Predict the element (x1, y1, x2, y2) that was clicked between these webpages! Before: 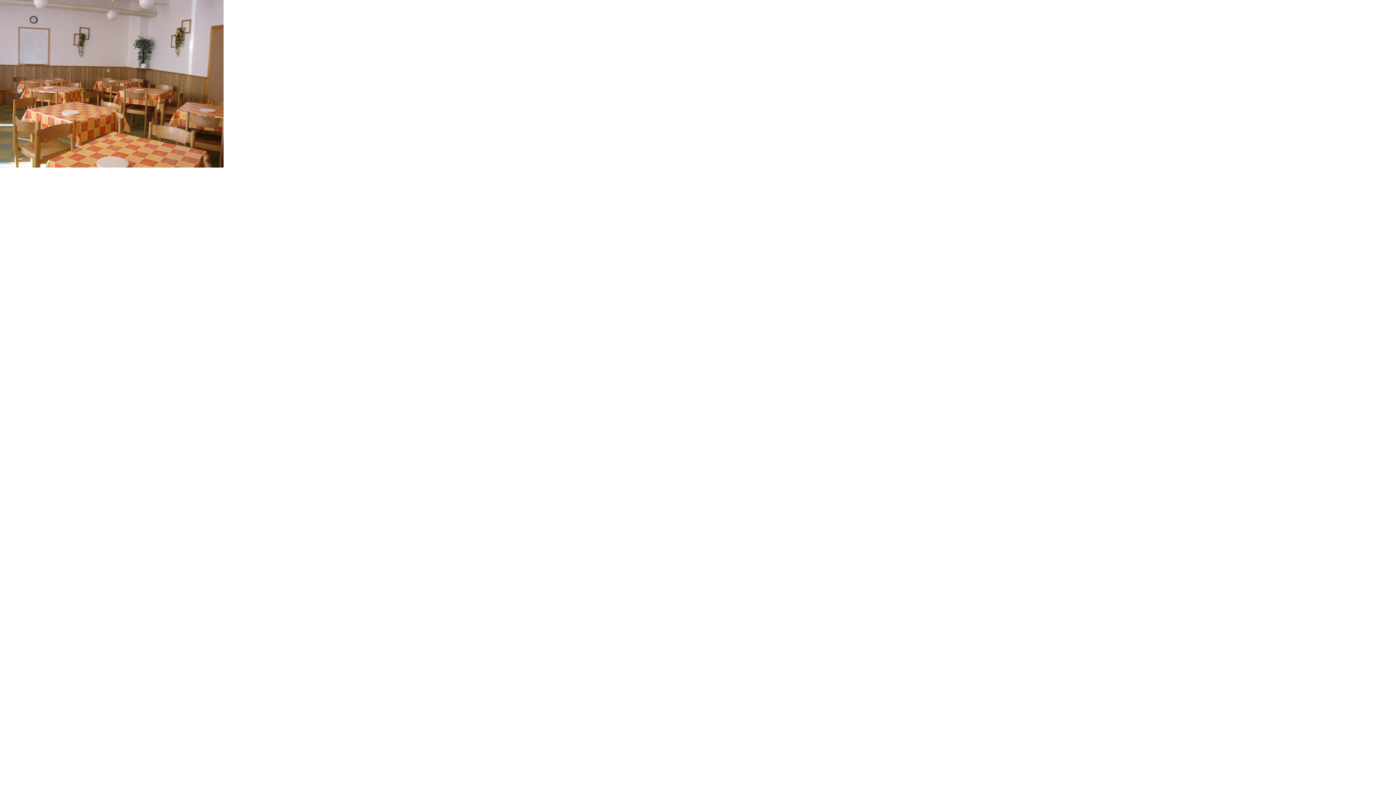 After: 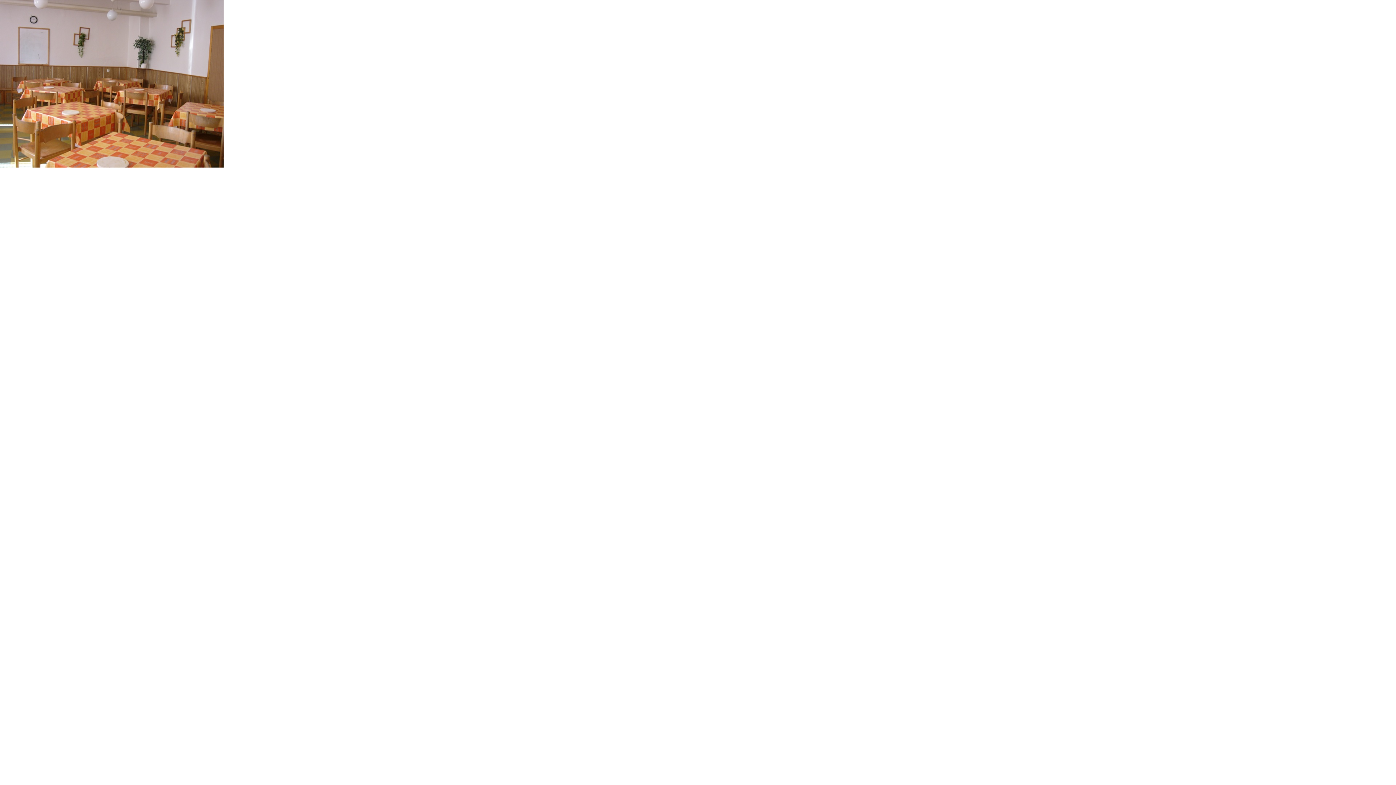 Action: bbox: (0, 0, 223, 167)